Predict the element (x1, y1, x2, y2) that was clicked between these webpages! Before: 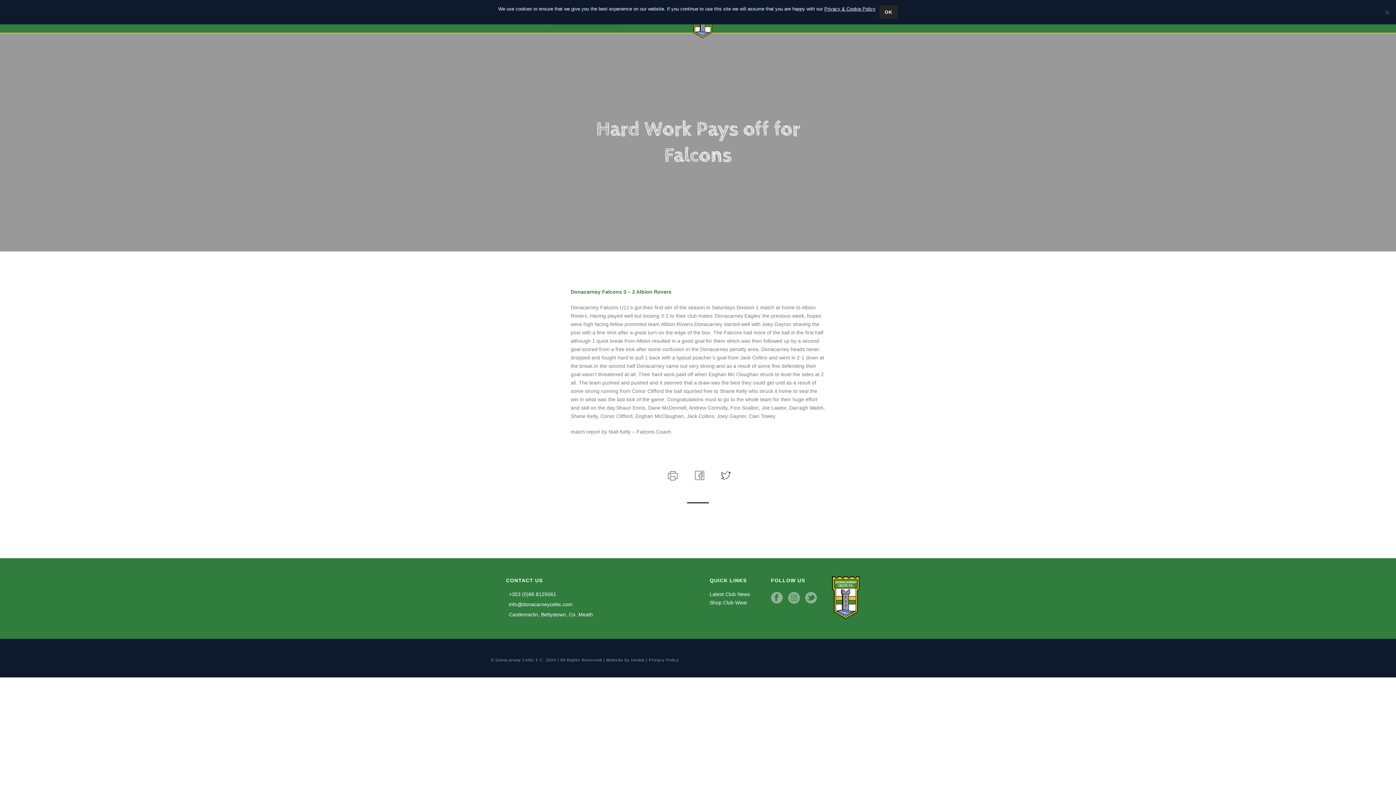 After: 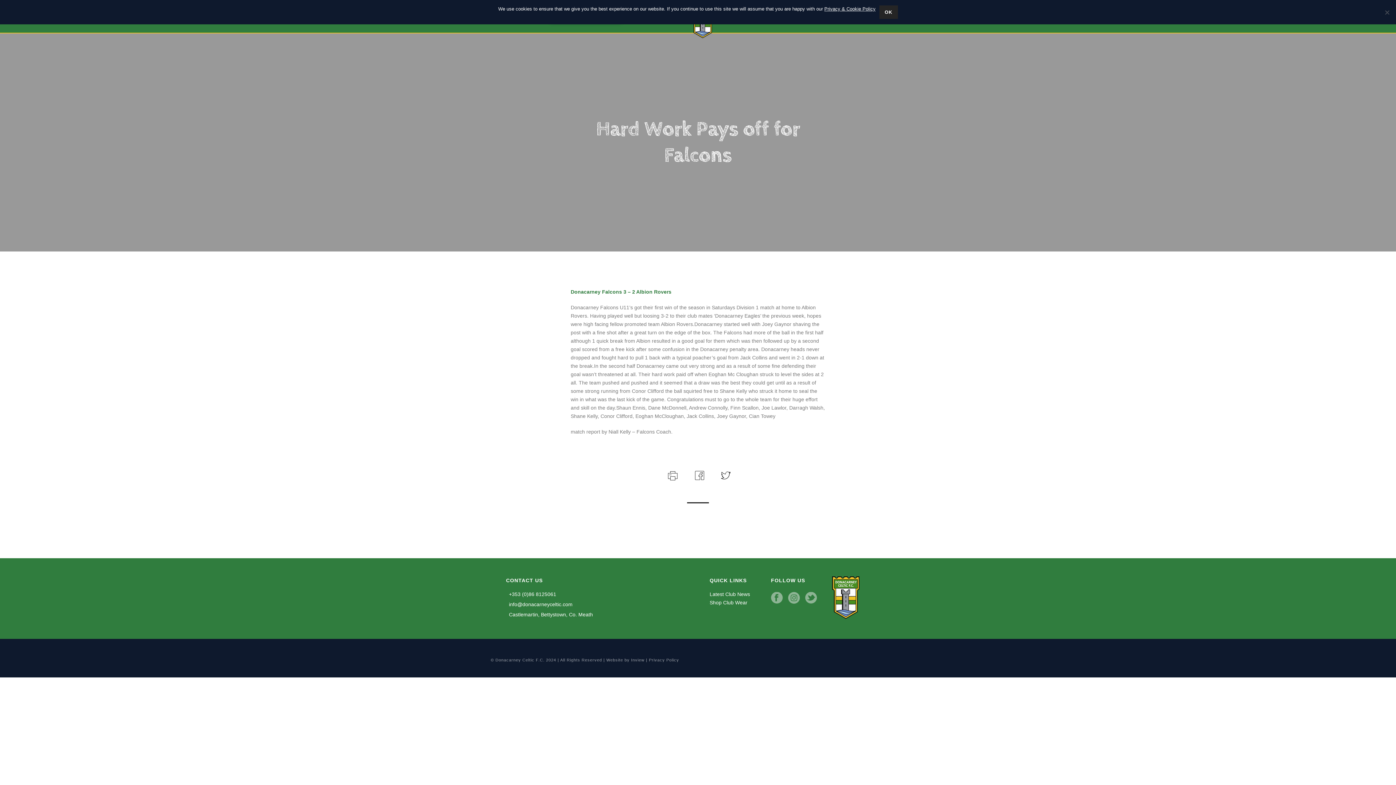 Action: bbox: (664, 472, 679, 478)